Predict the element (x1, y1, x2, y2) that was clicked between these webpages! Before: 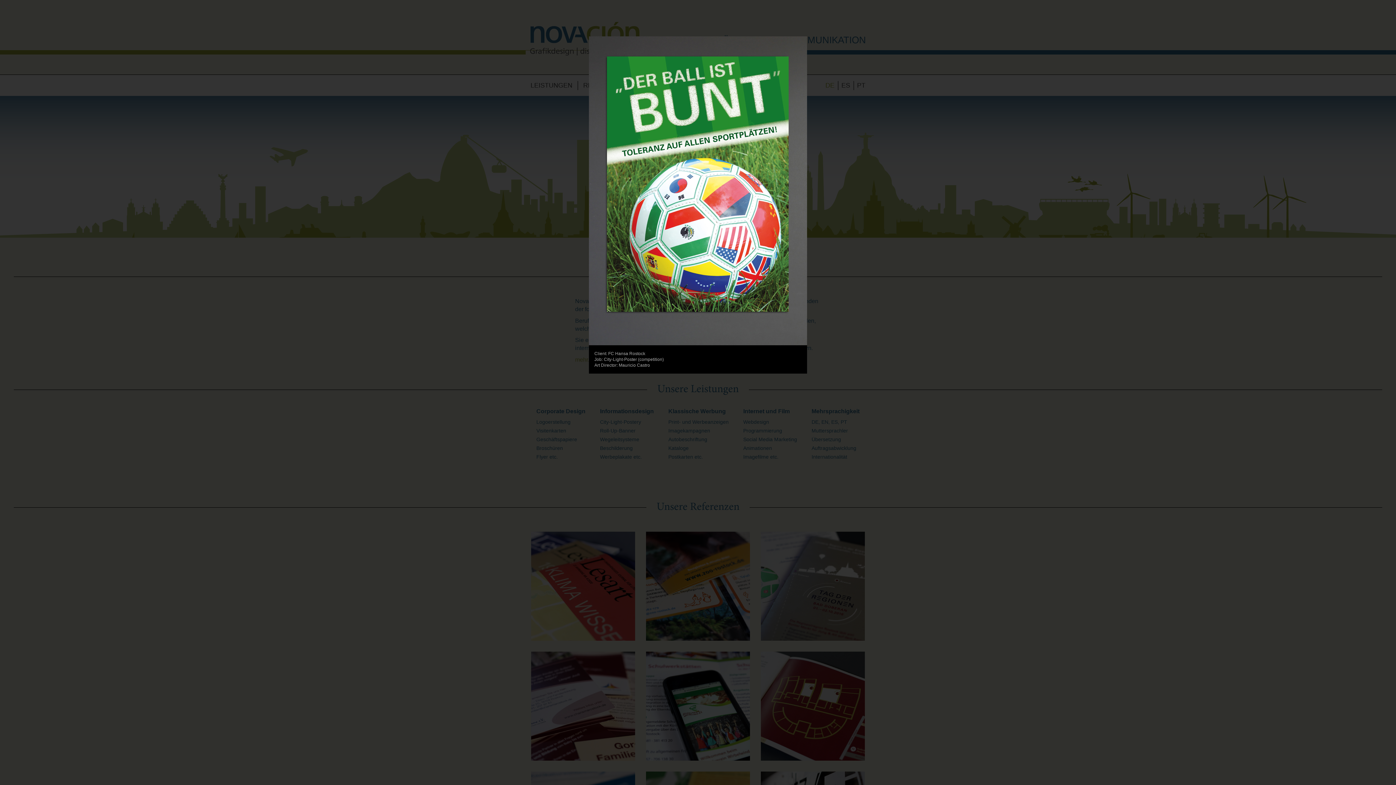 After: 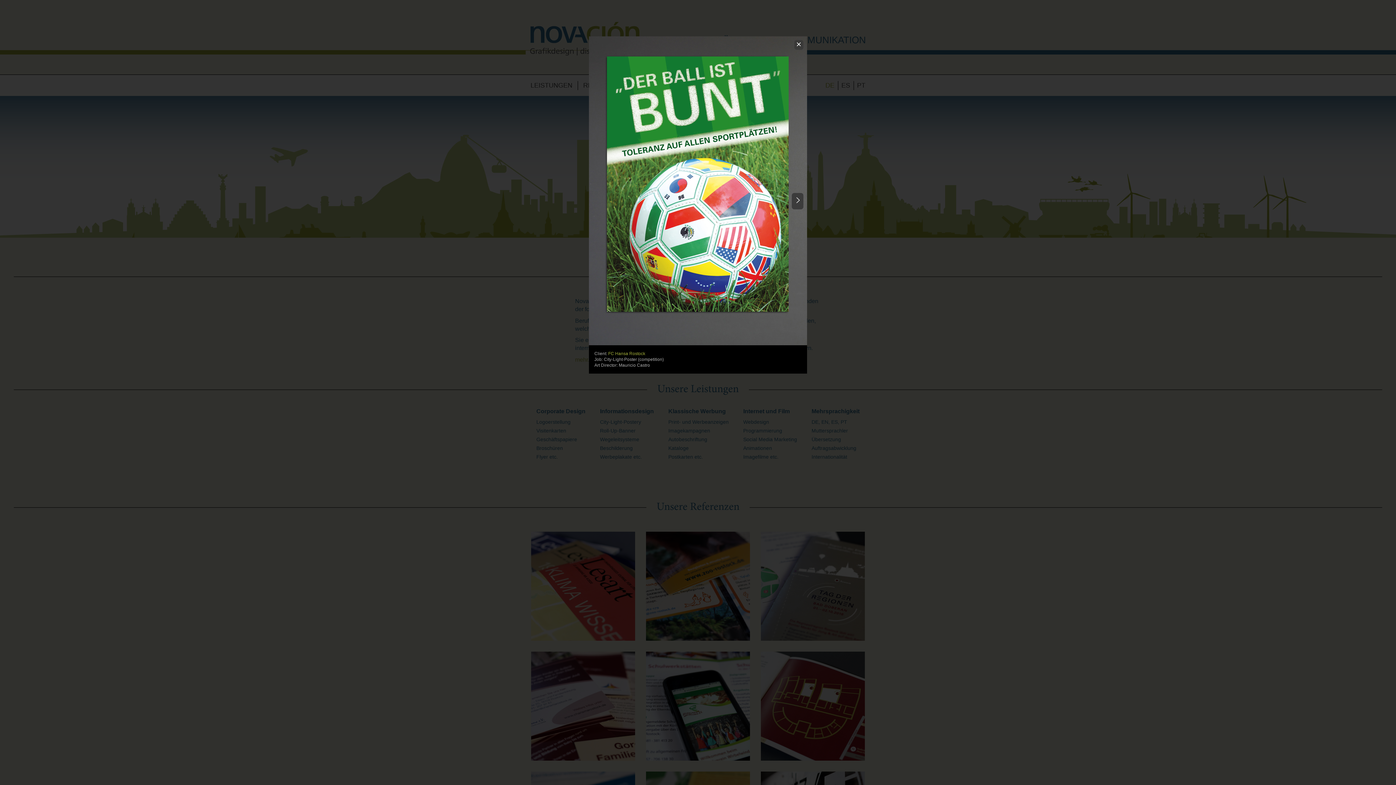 Action: label: FC Hansa Rostock bbox: (608, 351, 645, 356)